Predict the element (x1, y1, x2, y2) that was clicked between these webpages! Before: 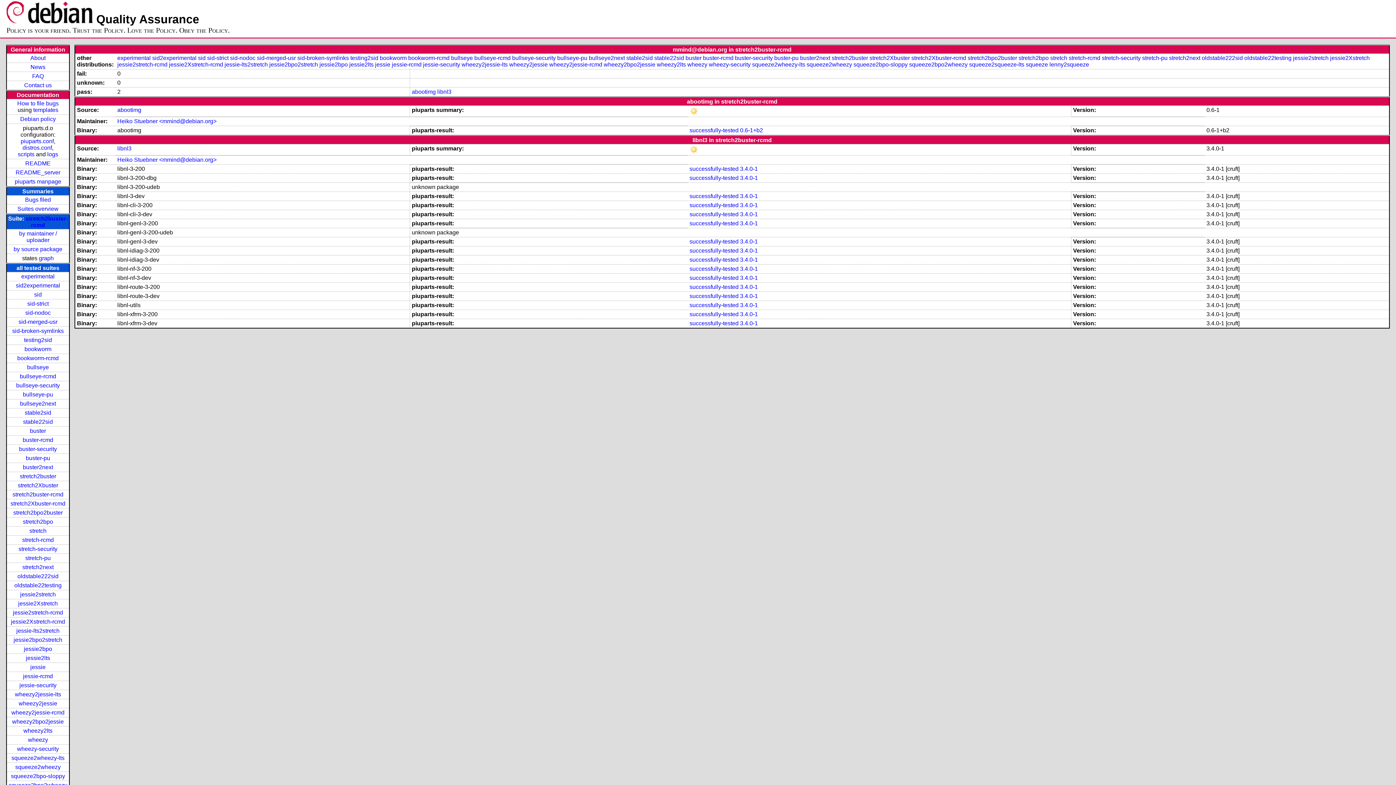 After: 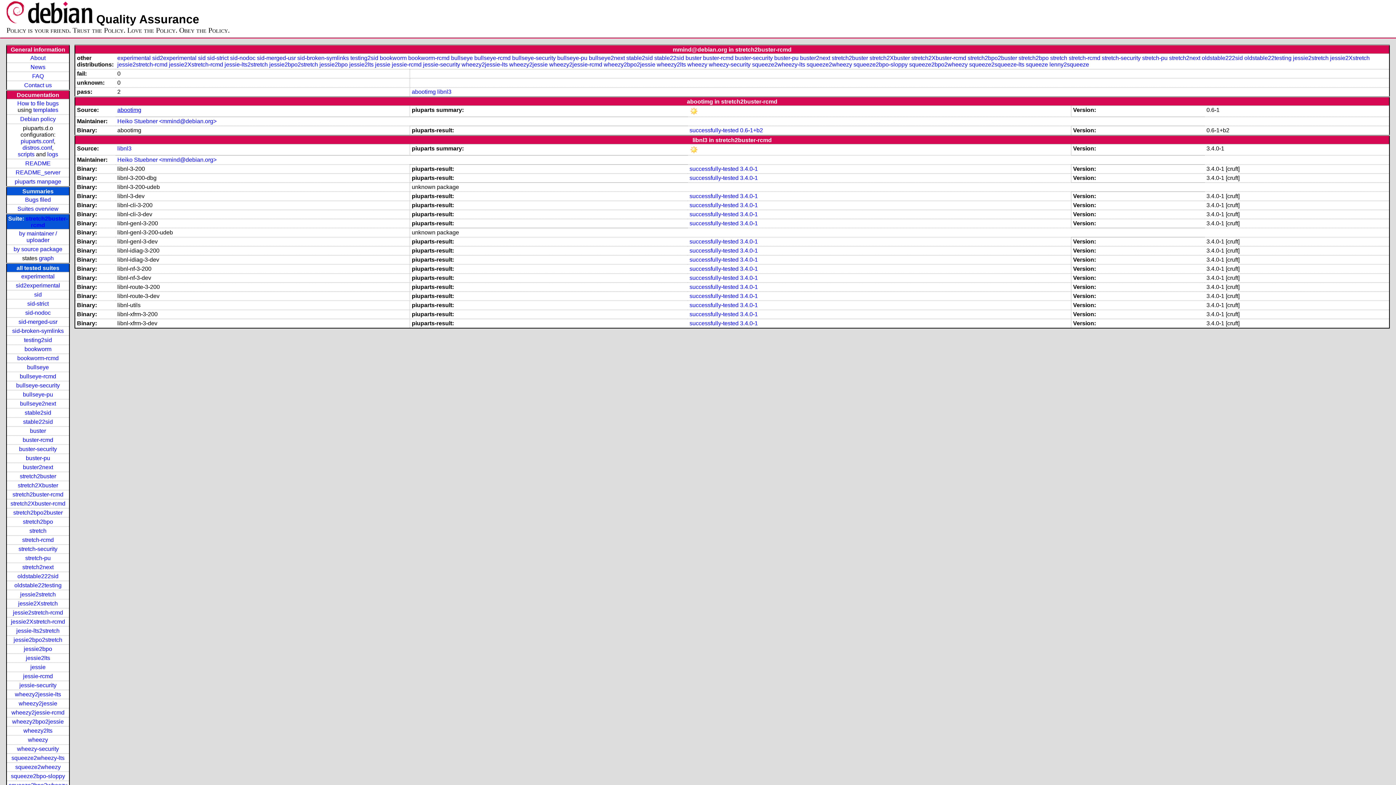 Action: label: abootimg bbox: (117, 106, 141, 113)